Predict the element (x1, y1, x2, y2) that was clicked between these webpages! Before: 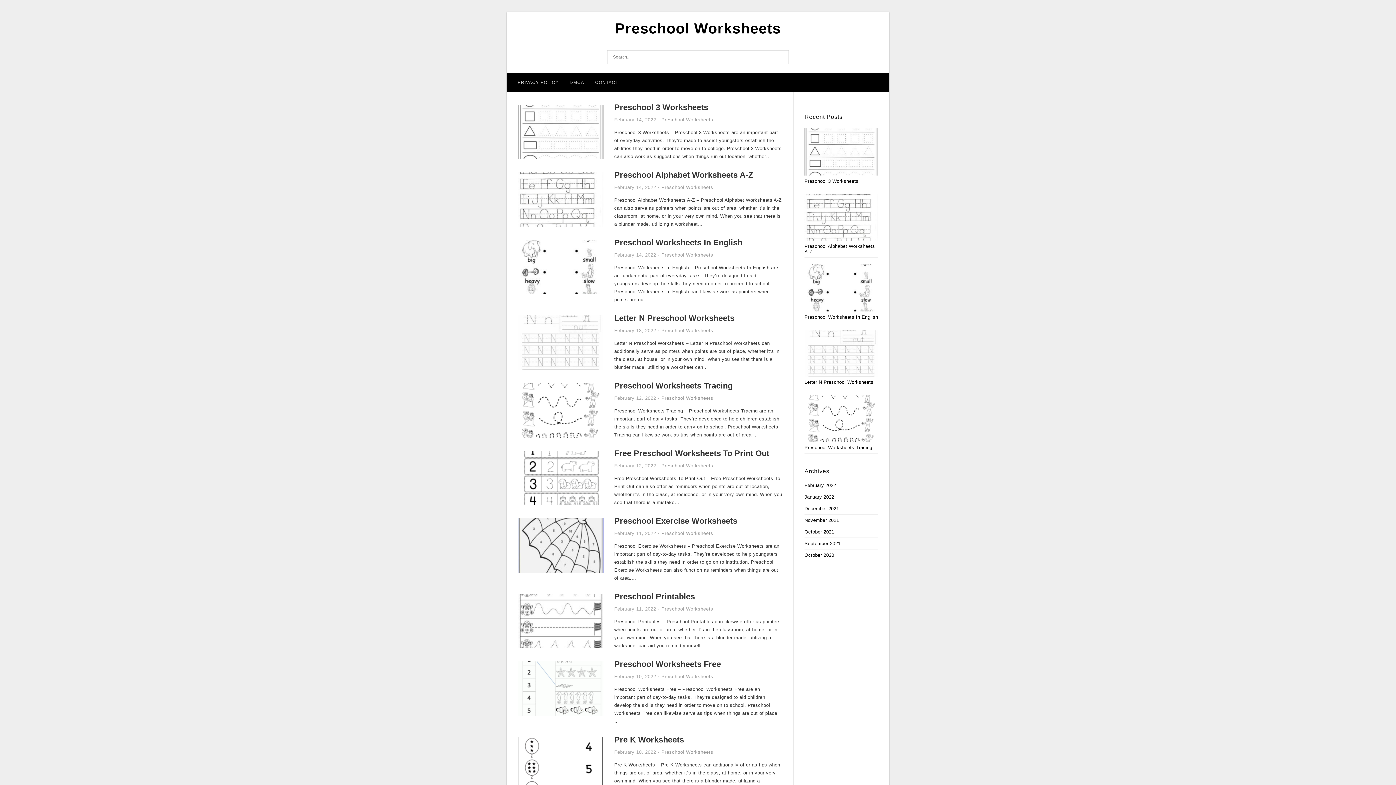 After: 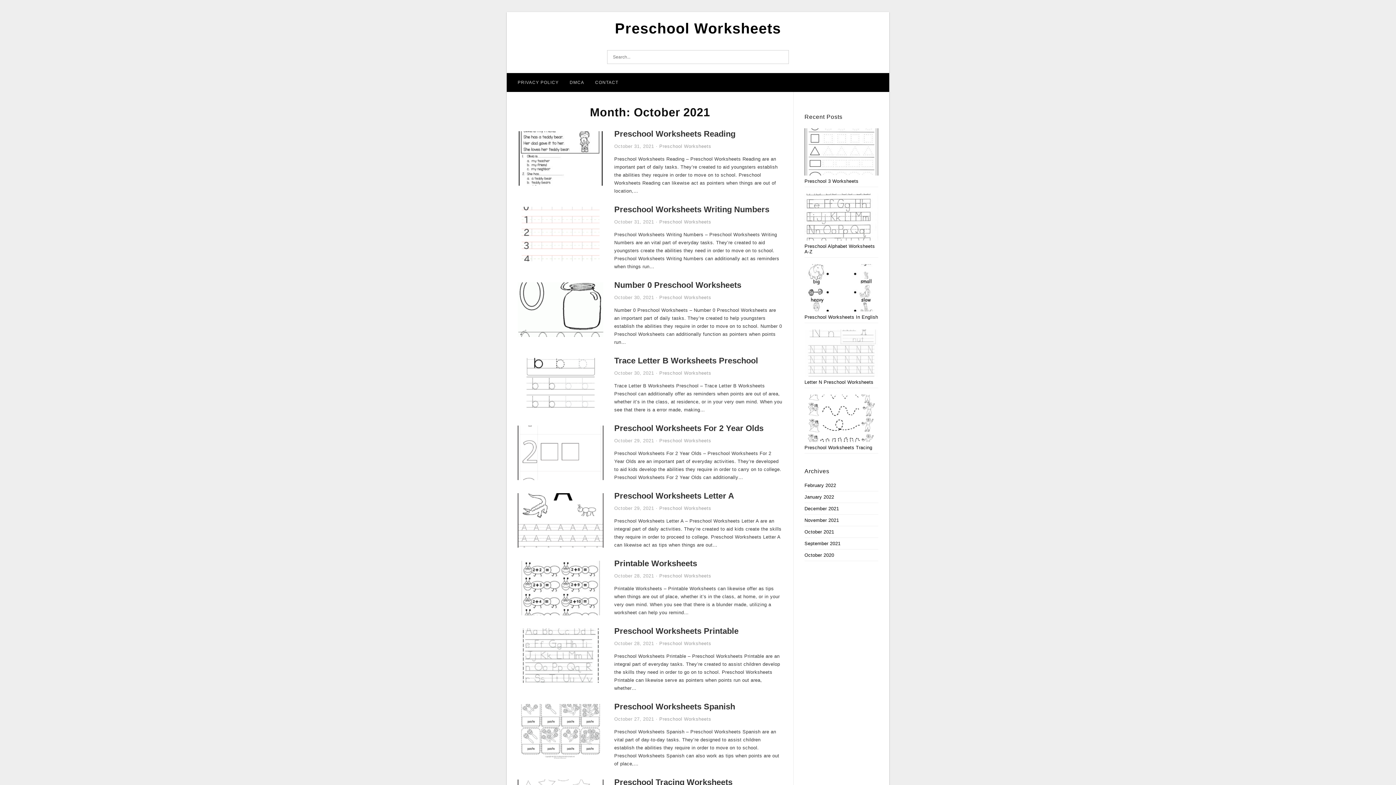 Action: label: October 2021 bbox: (804, 529, 834, 534)